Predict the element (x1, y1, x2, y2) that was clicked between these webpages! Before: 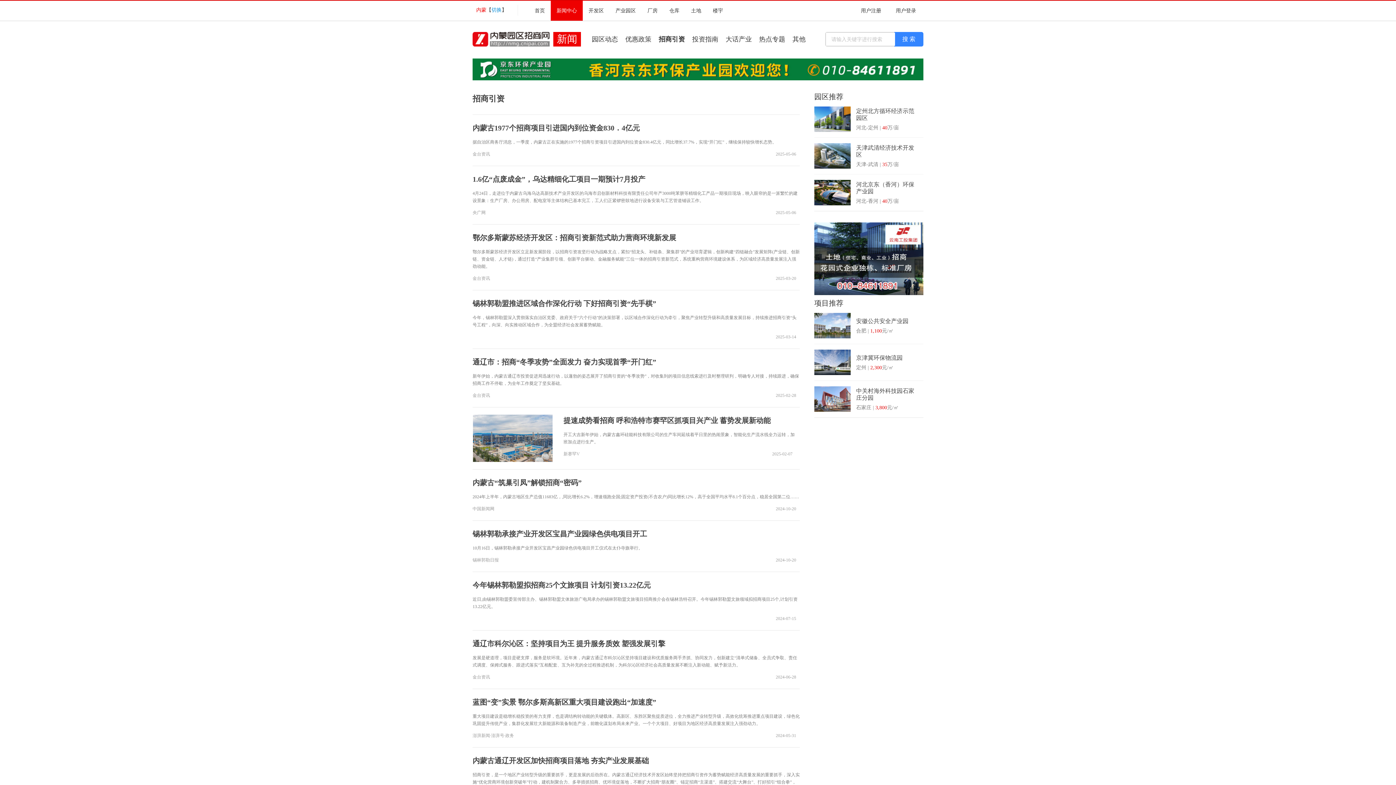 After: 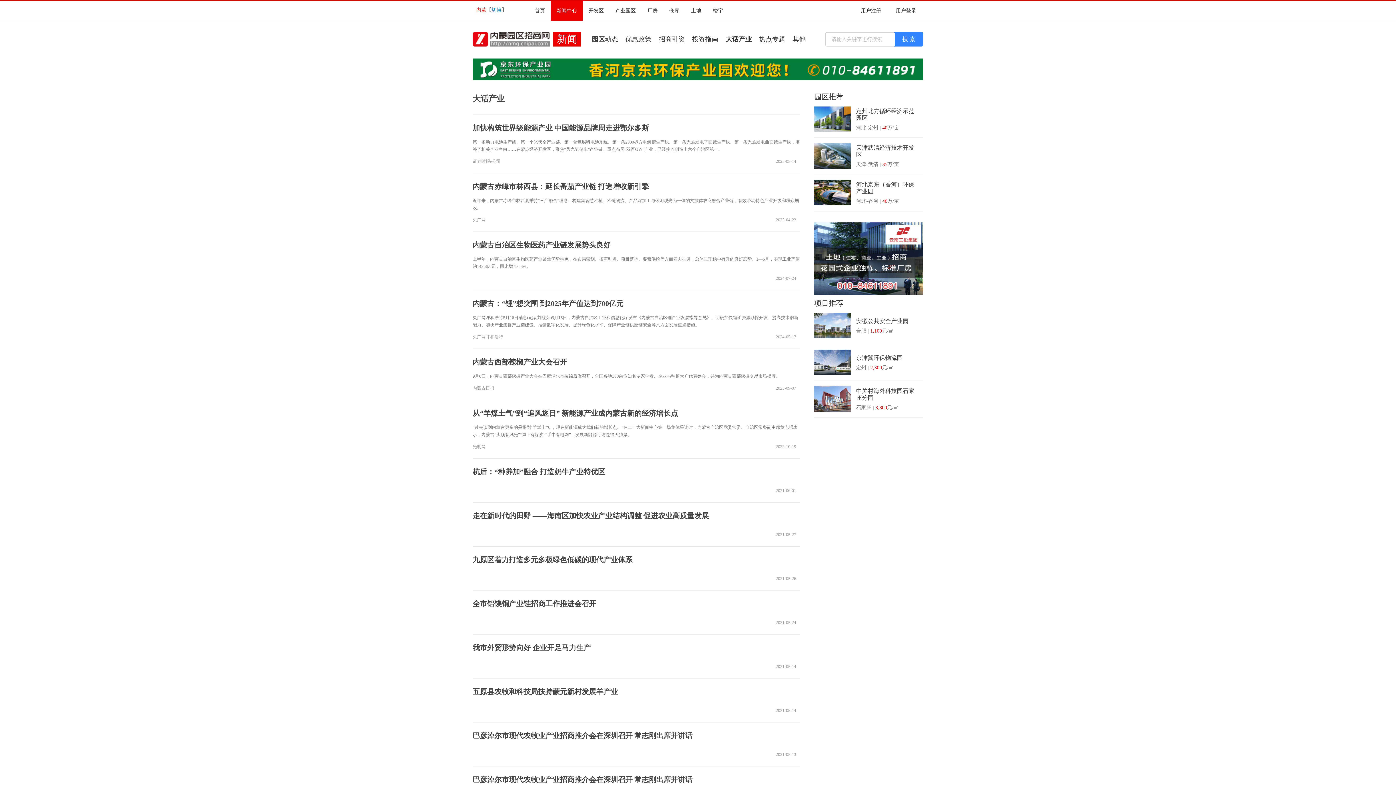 Action: label: 大话产业 bbox: (725, 32, 752, 46)